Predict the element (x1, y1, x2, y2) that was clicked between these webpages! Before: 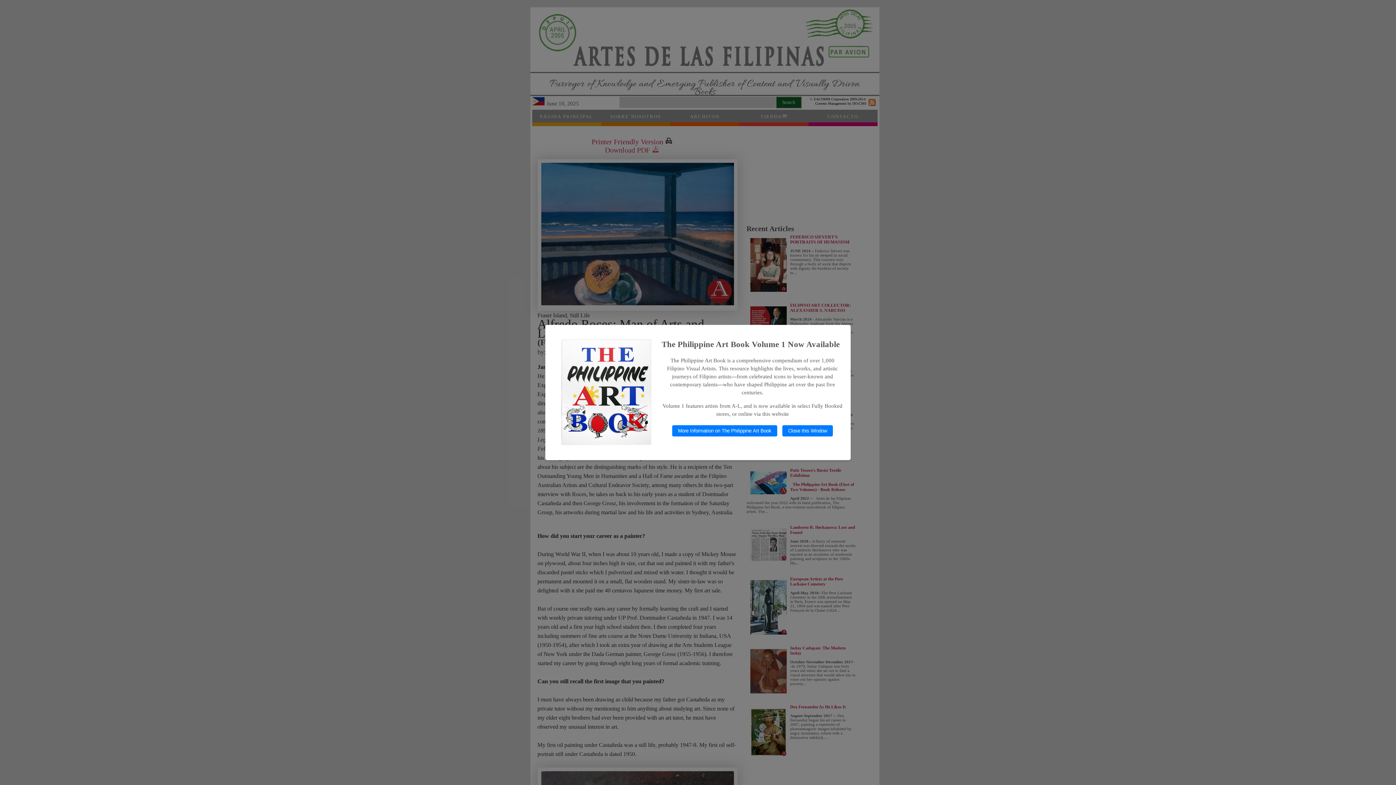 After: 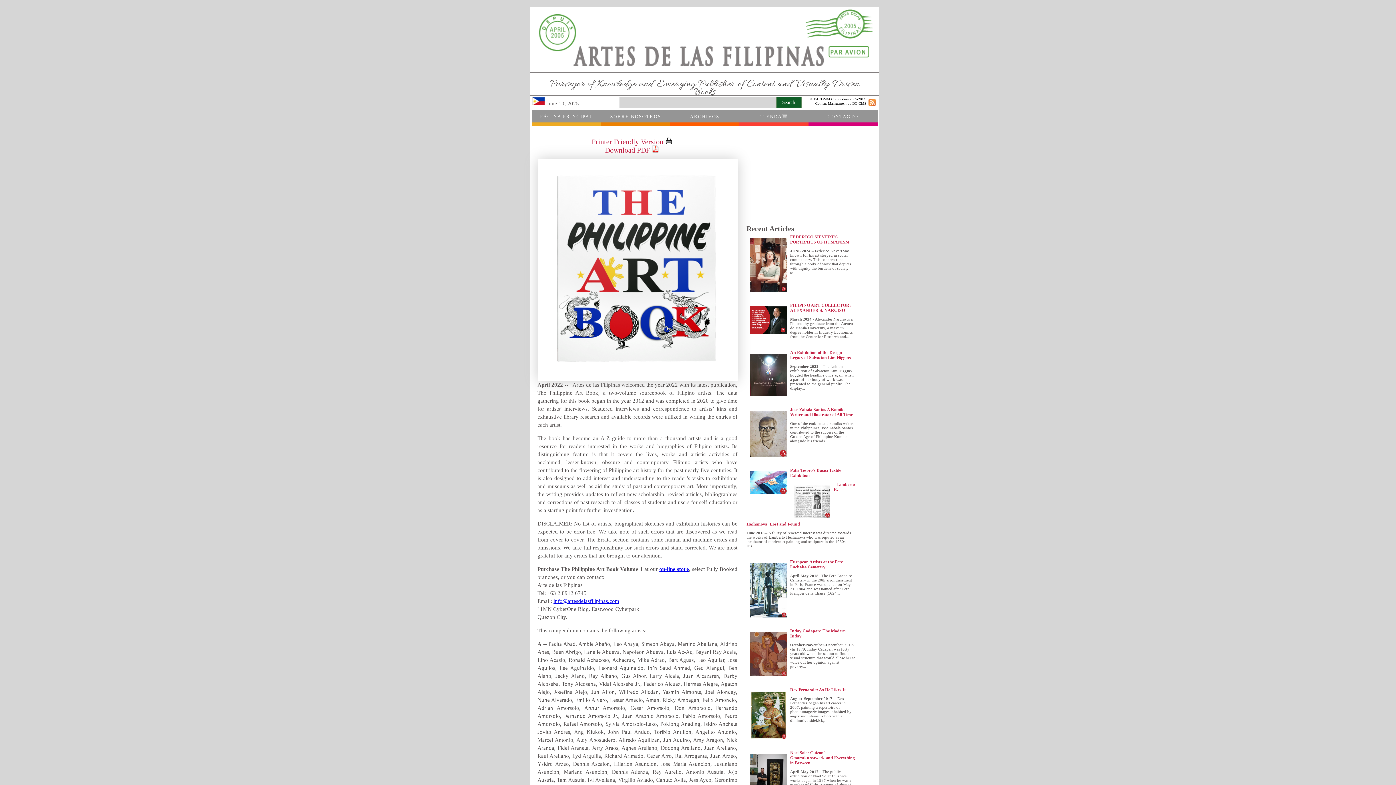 Action: label: More Information on The Philippine Art Book bbox: (672, 425, 777, 436)